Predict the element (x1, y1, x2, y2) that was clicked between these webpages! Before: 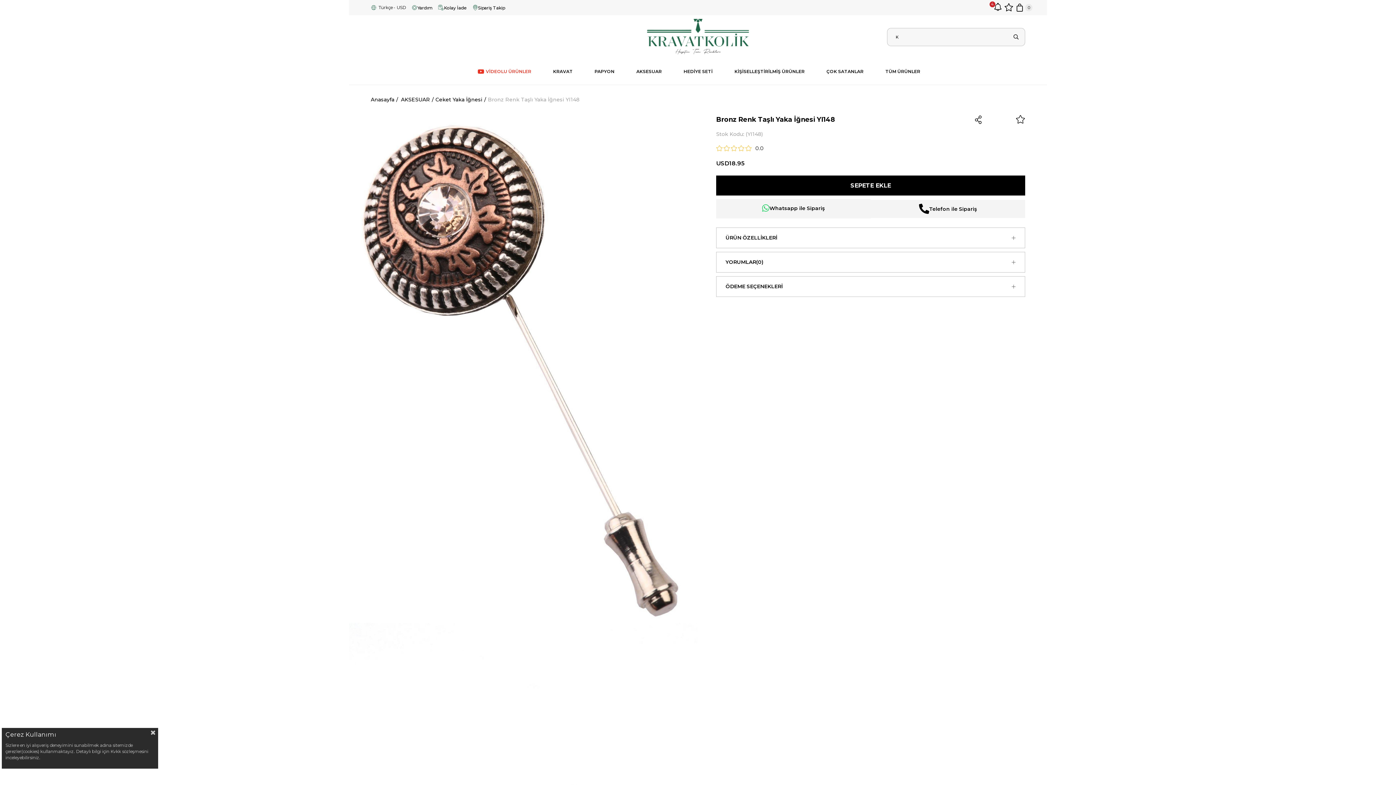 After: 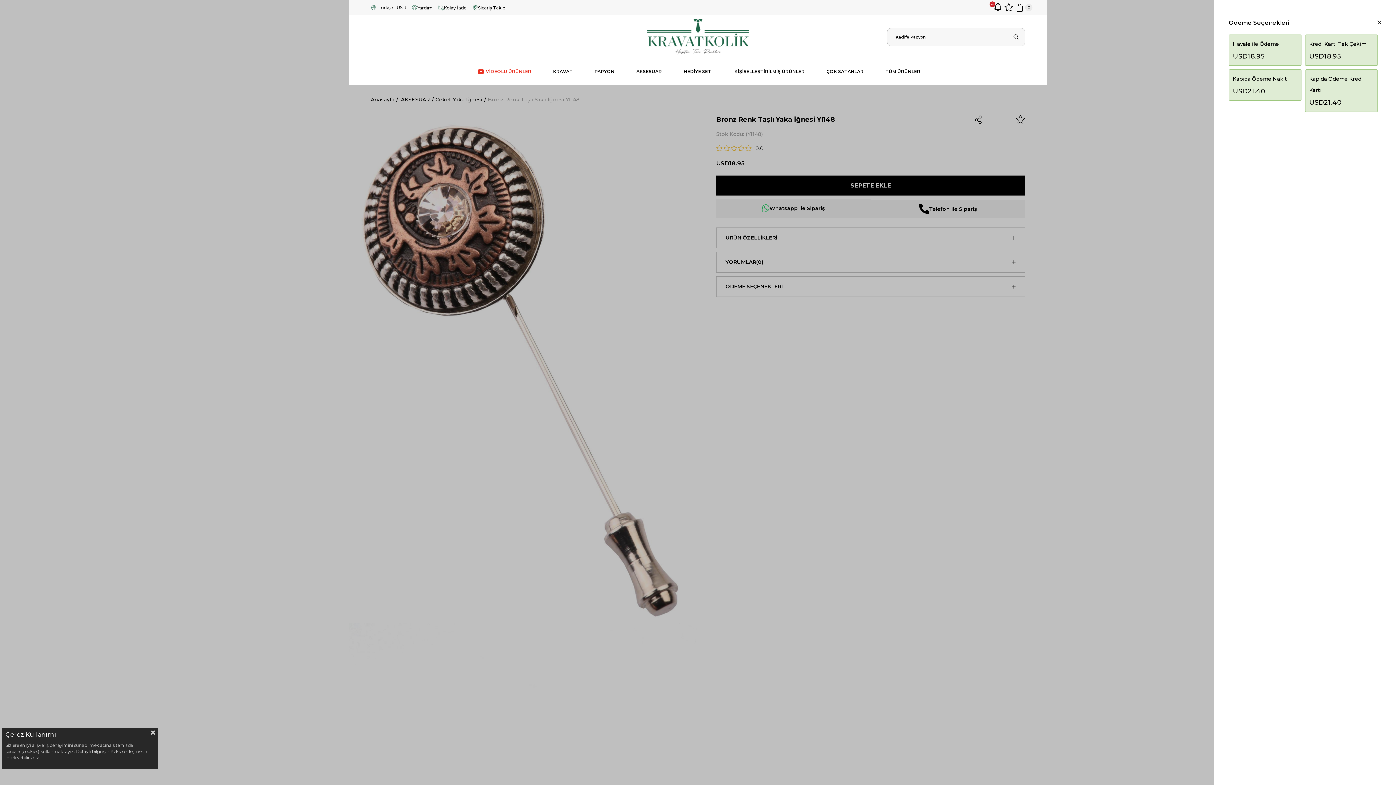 Action: bbox: (716, 276, 1025, 297) label: ÖDEME SEÇENEKLERİ